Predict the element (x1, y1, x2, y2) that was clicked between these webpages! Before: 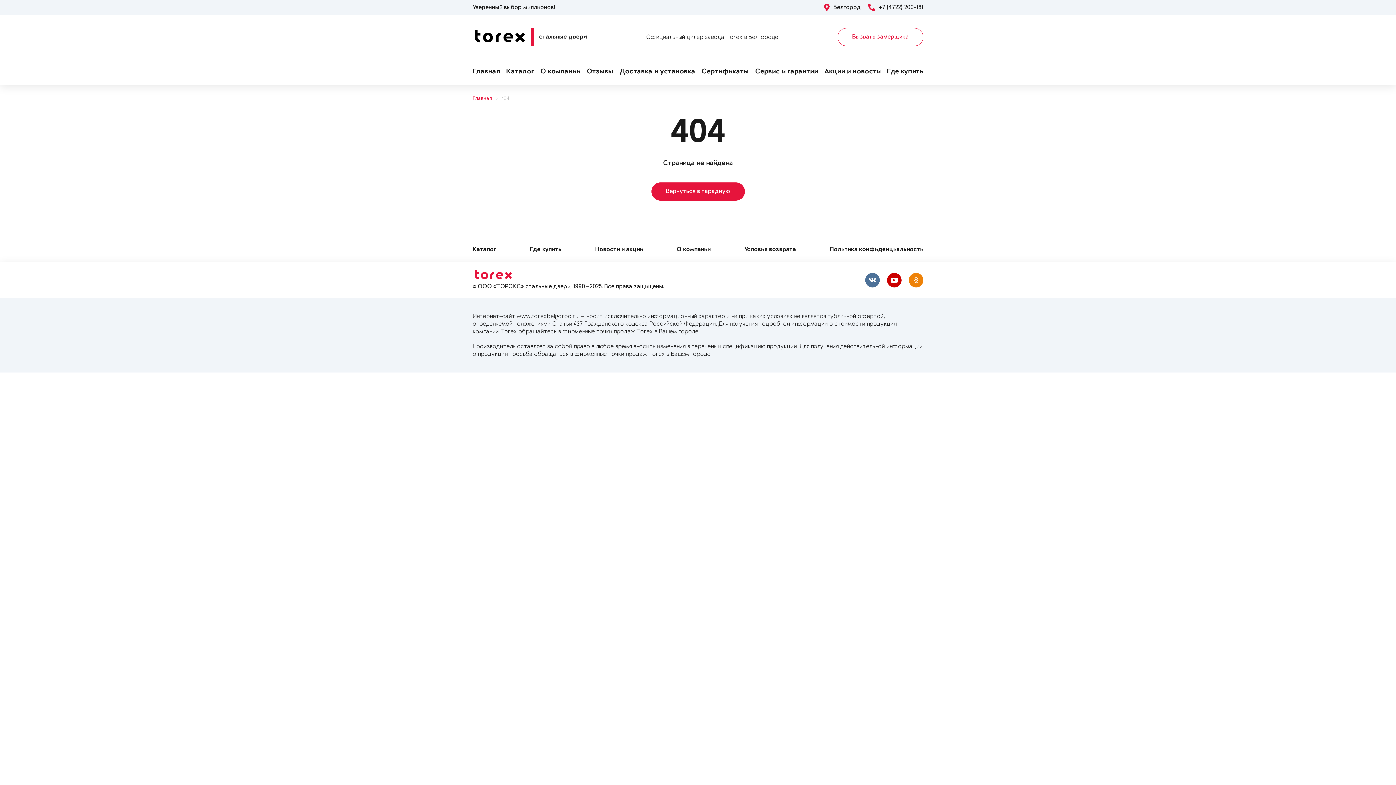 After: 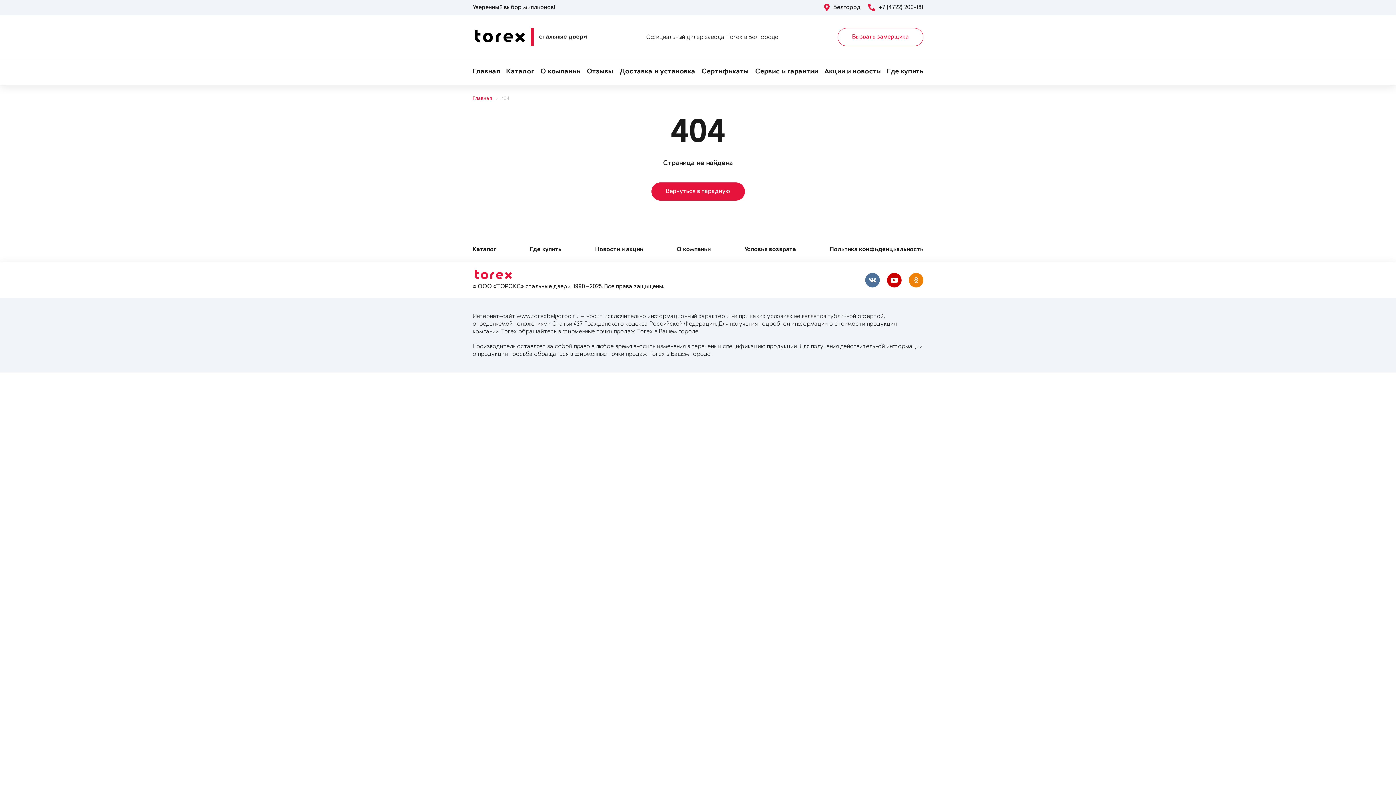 Action: bbox: (868, 3, 923, 11) label: +7 (4722) 200-181